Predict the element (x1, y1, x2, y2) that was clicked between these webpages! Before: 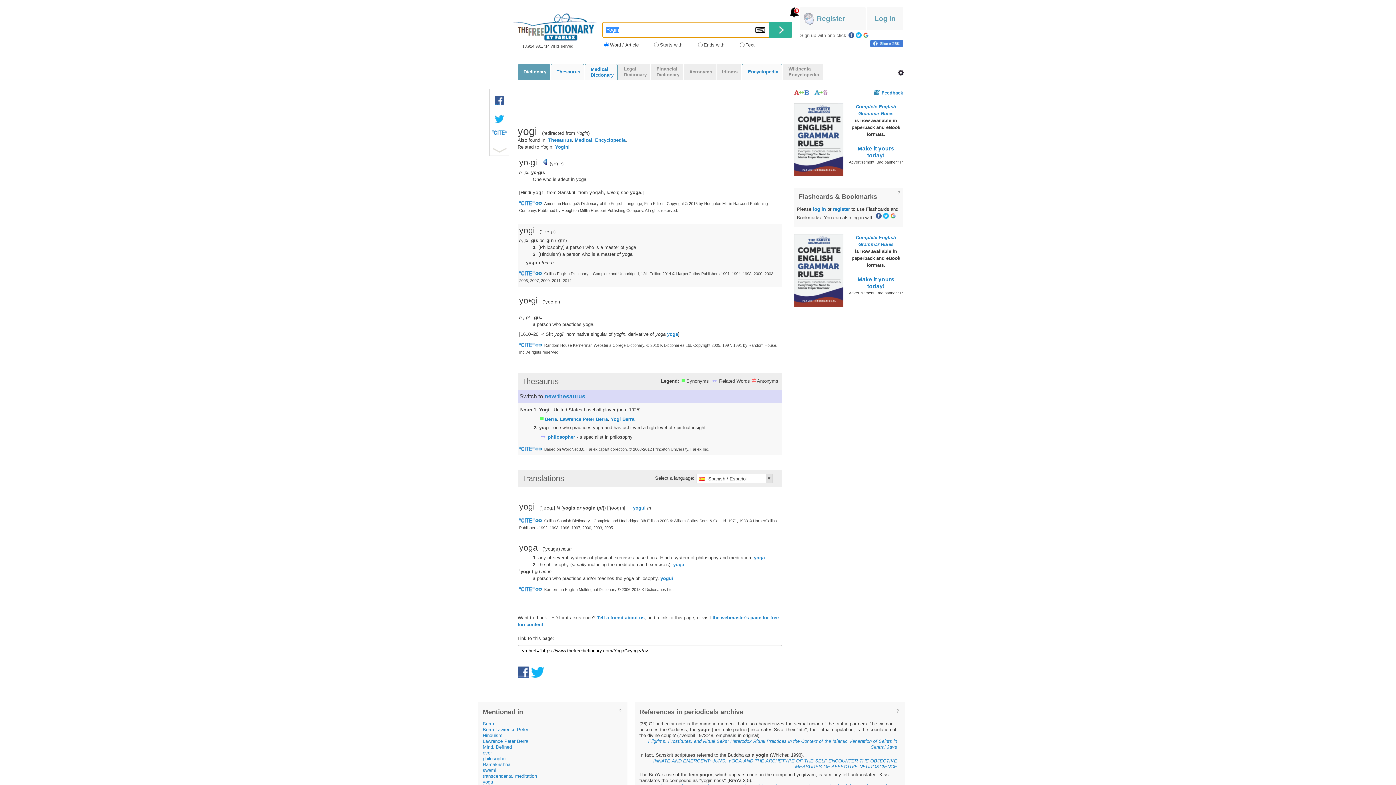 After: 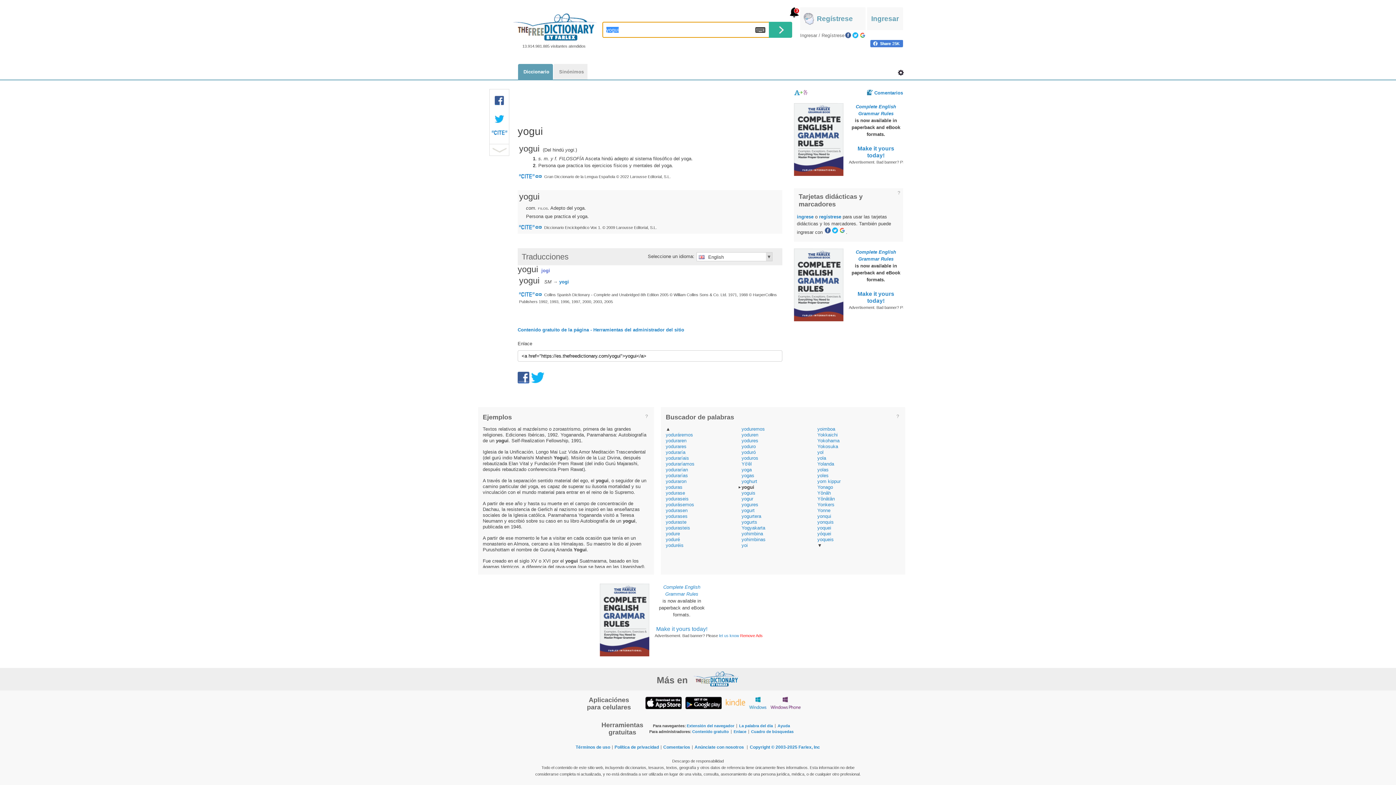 Action: label: yogui bbox: (660, 576, 673, 581)